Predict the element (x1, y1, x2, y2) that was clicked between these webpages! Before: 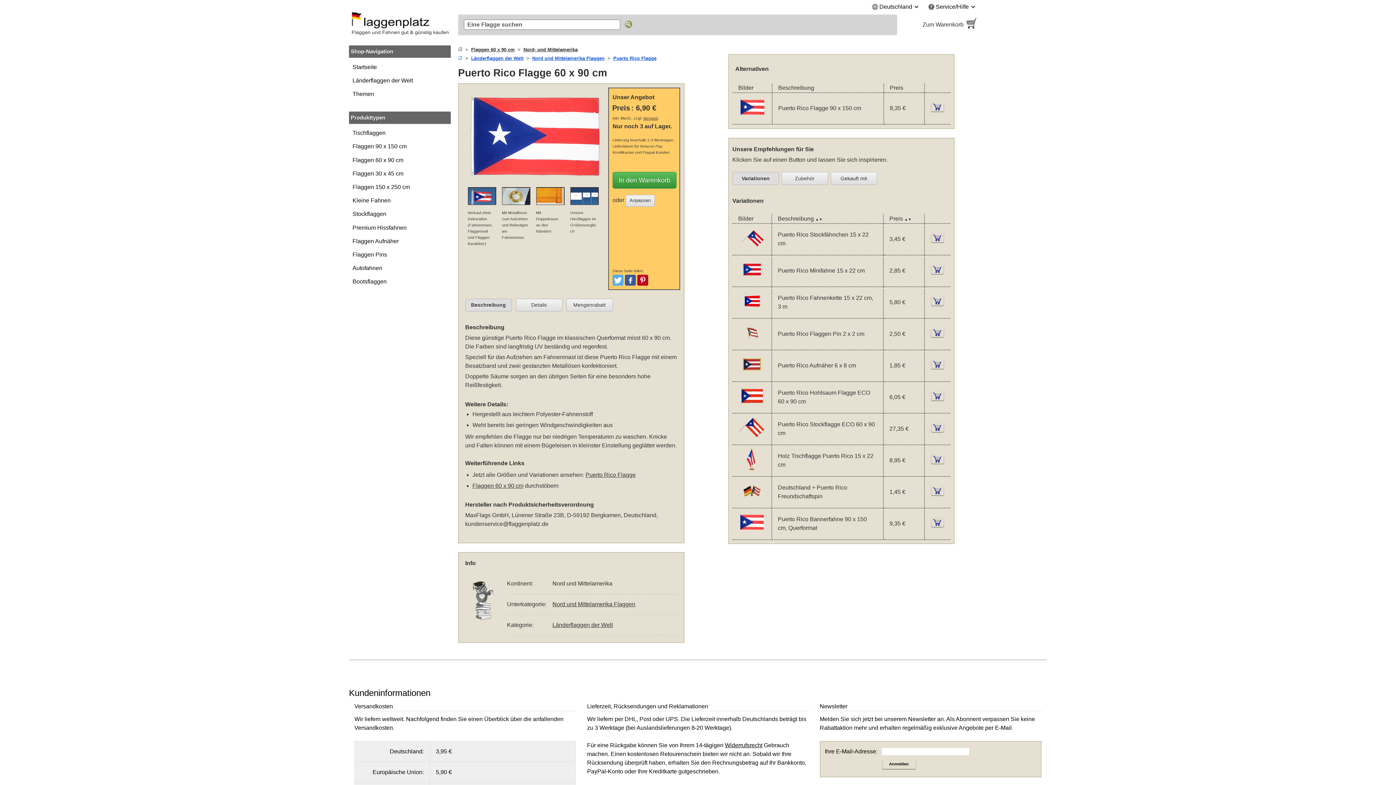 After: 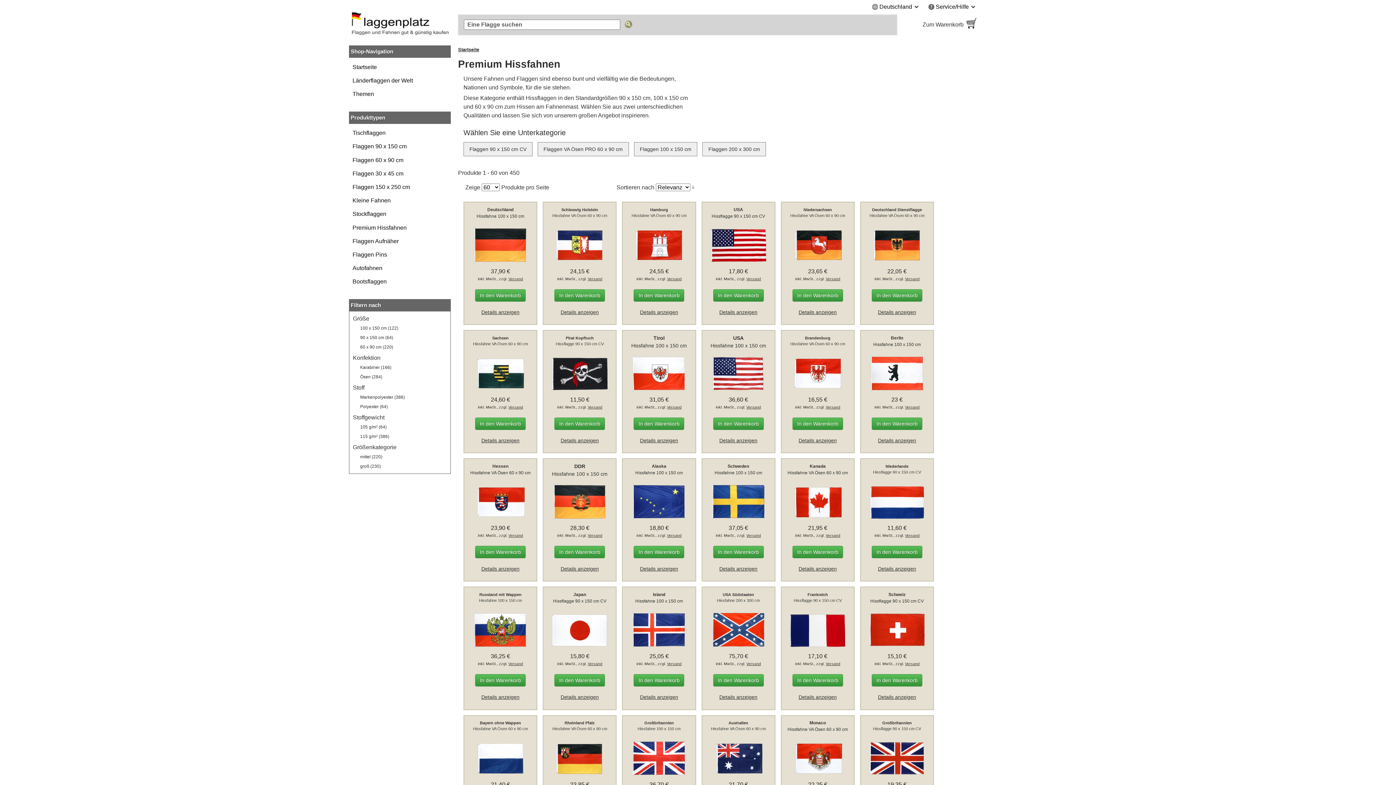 Action: bbox: (352, 221, 429, 234) label: Premium Hissfahnen